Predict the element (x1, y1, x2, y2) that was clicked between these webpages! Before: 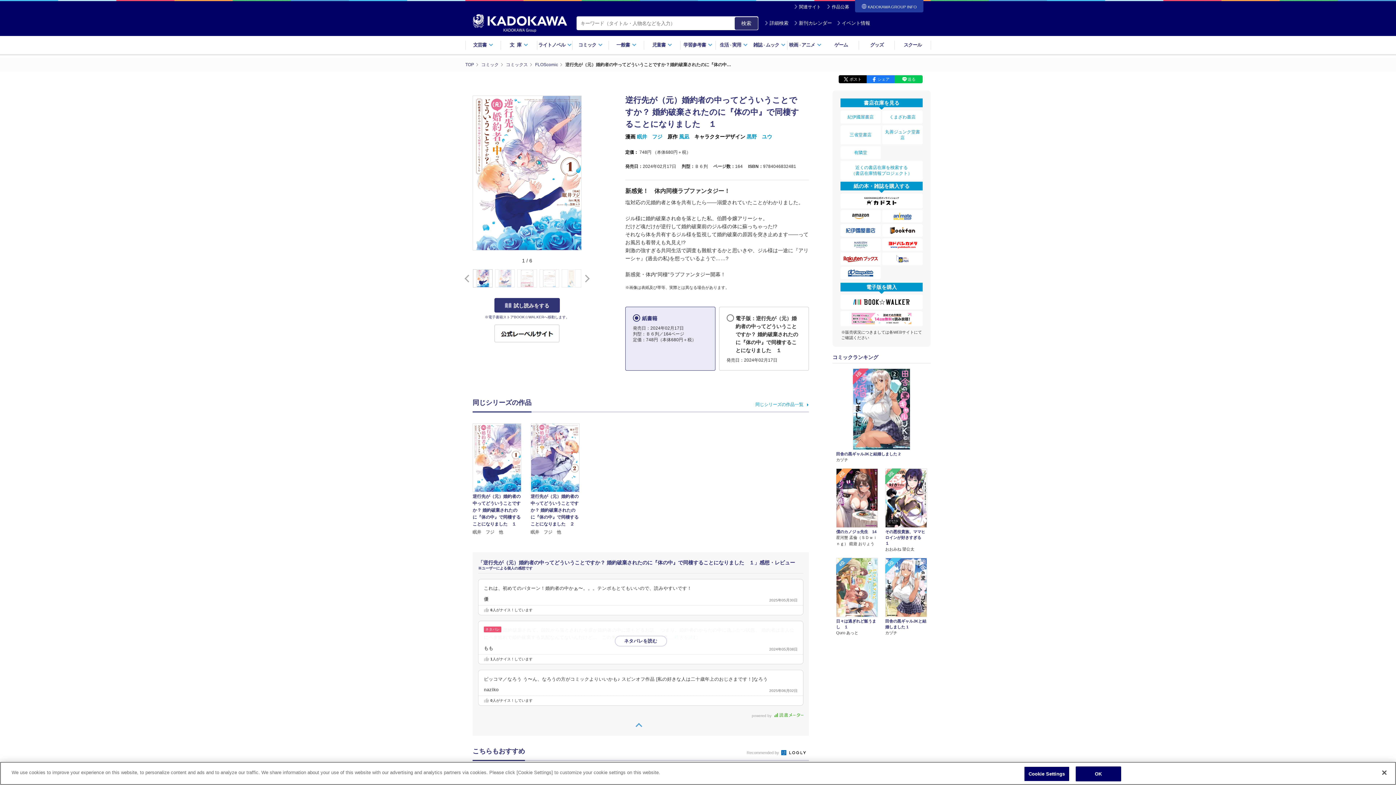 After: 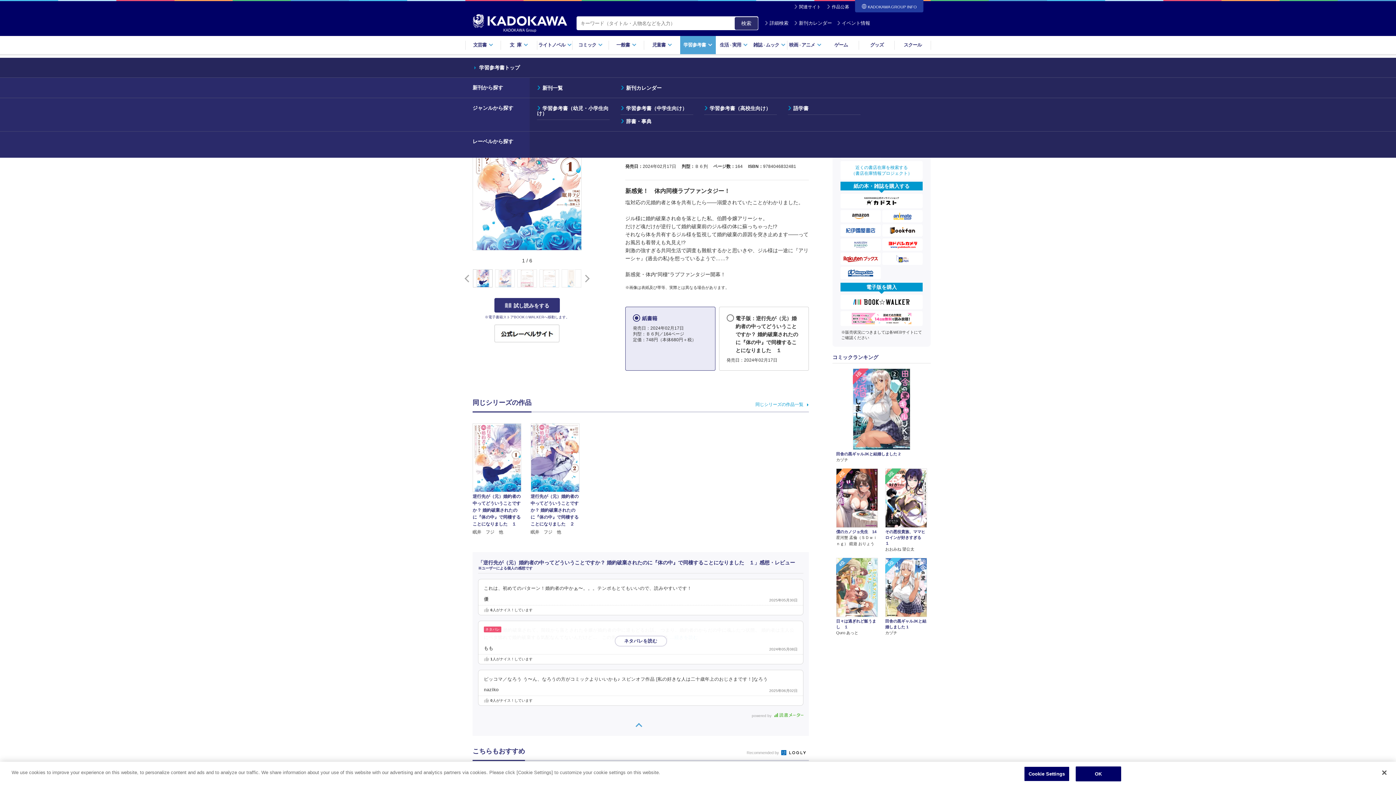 Action: bbox: (680, 35, 716, 54) label: 学習参考書